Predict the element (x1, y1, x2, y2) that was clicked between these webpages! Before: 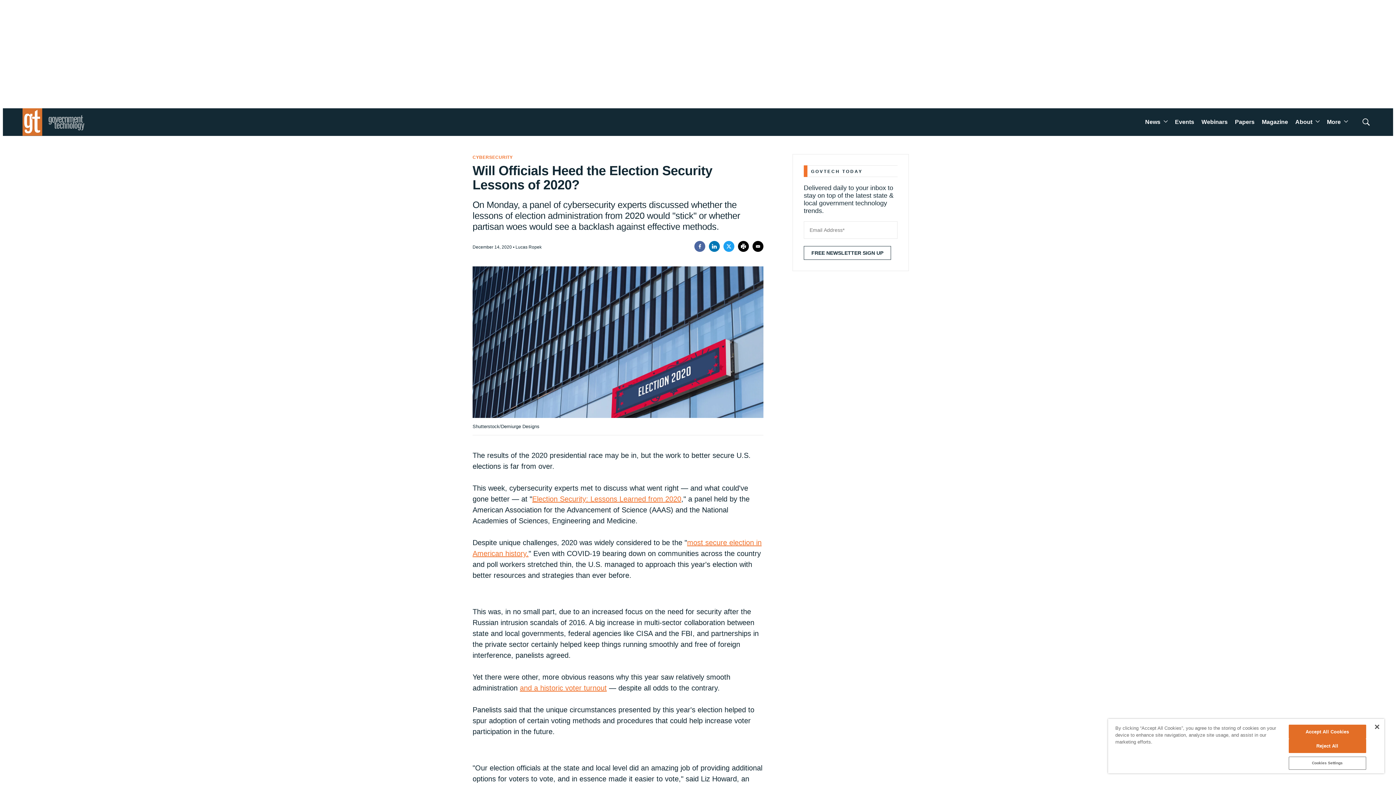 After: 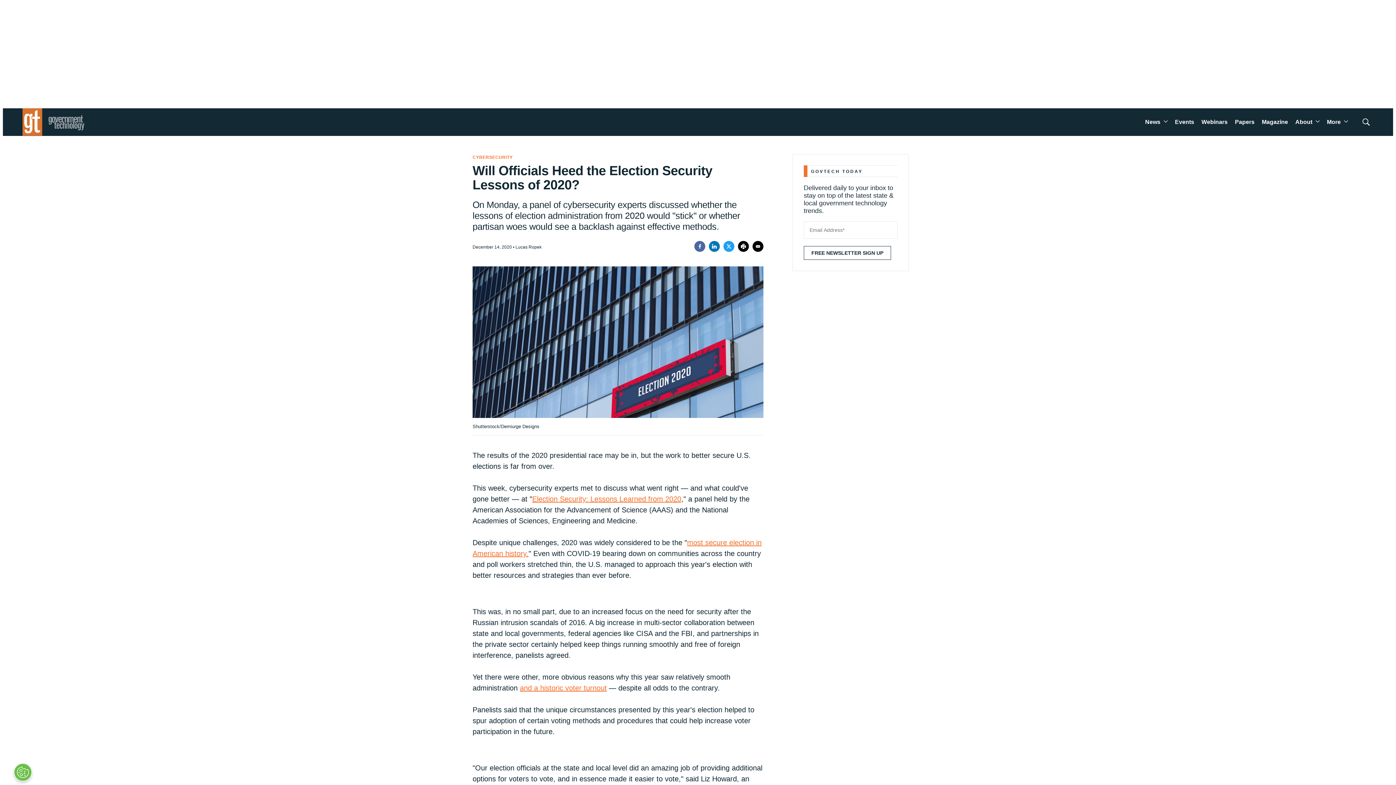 Action: label: Accept All Cookies bbox: (1288, 725, 1366, 739)